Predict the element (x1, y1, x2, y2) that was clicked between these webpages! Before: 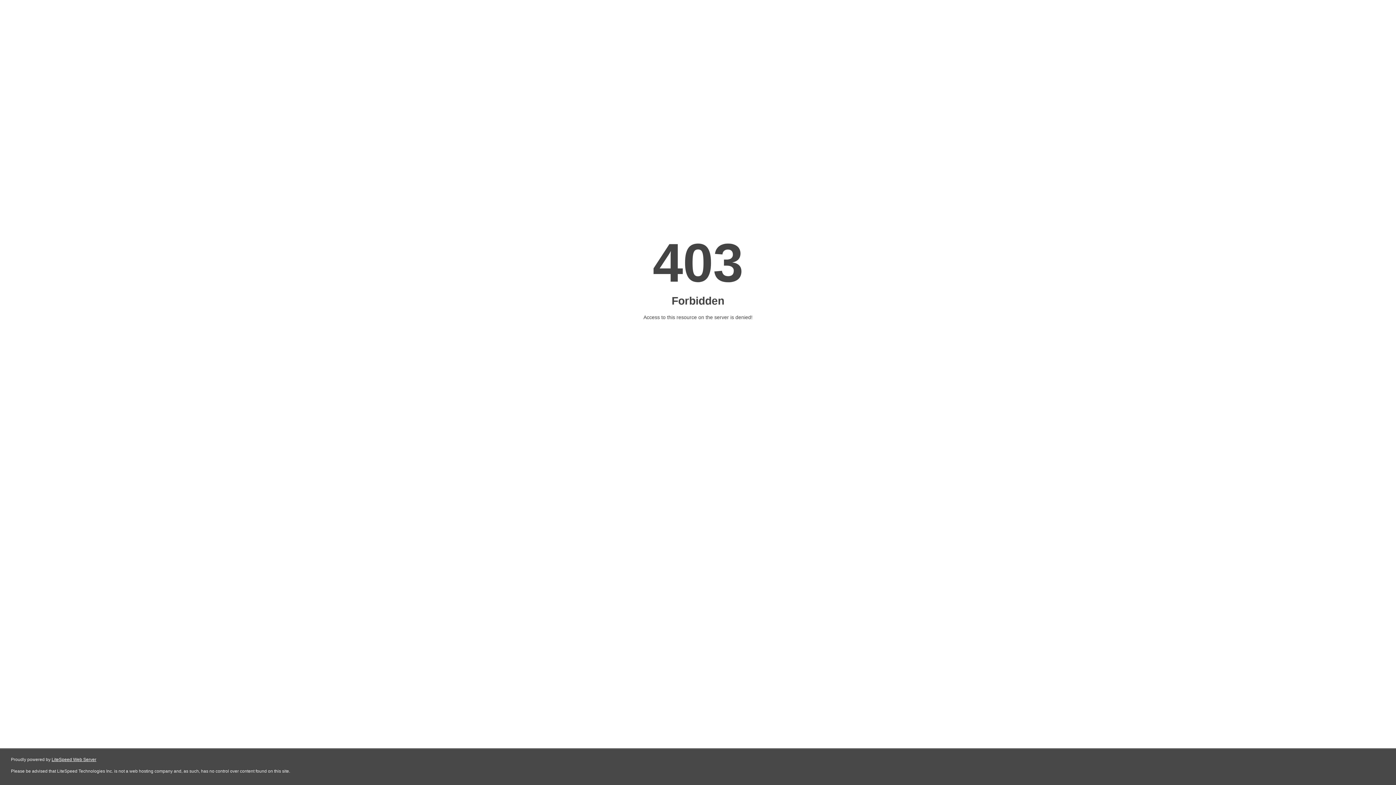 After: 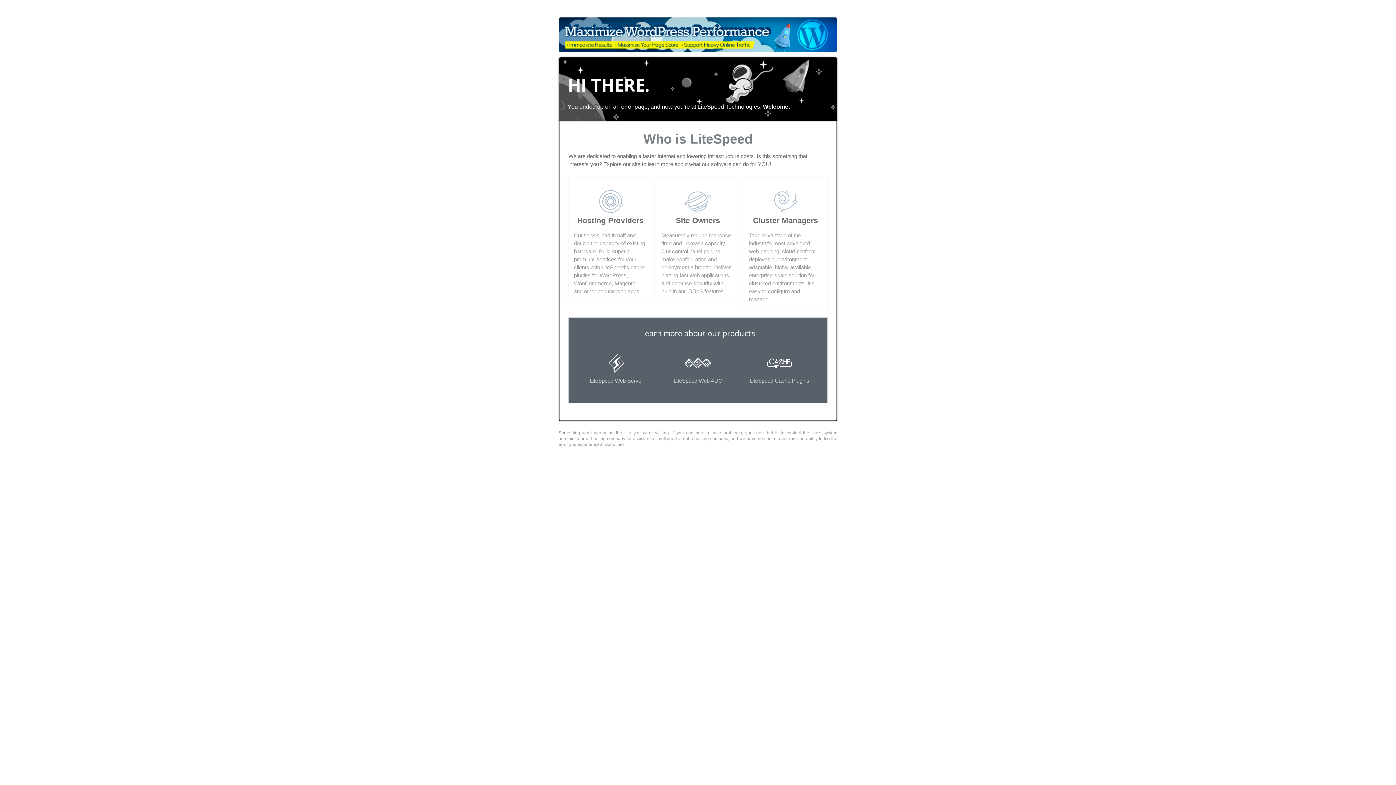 Action: bbox: (51, 757, 96, 762) label: LiteSpeed Web Server